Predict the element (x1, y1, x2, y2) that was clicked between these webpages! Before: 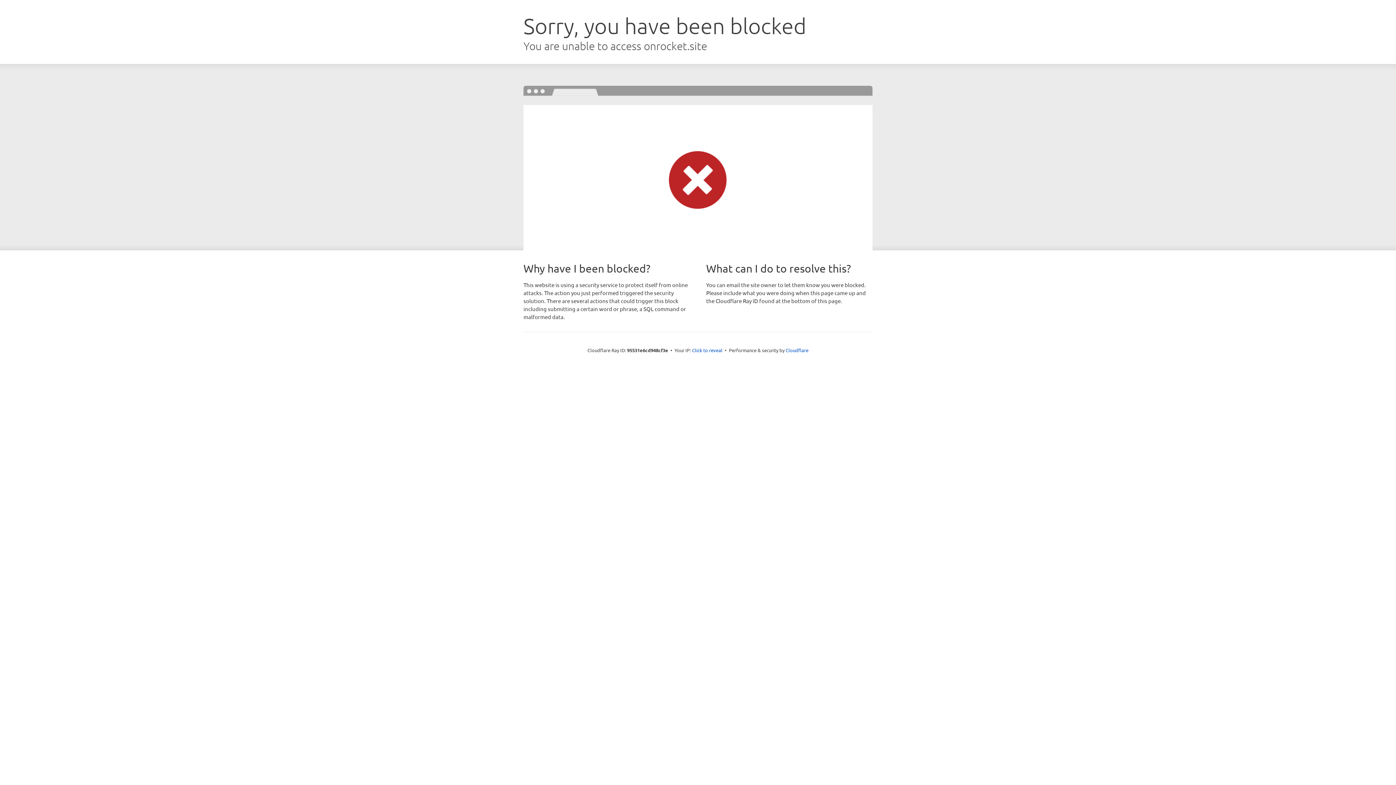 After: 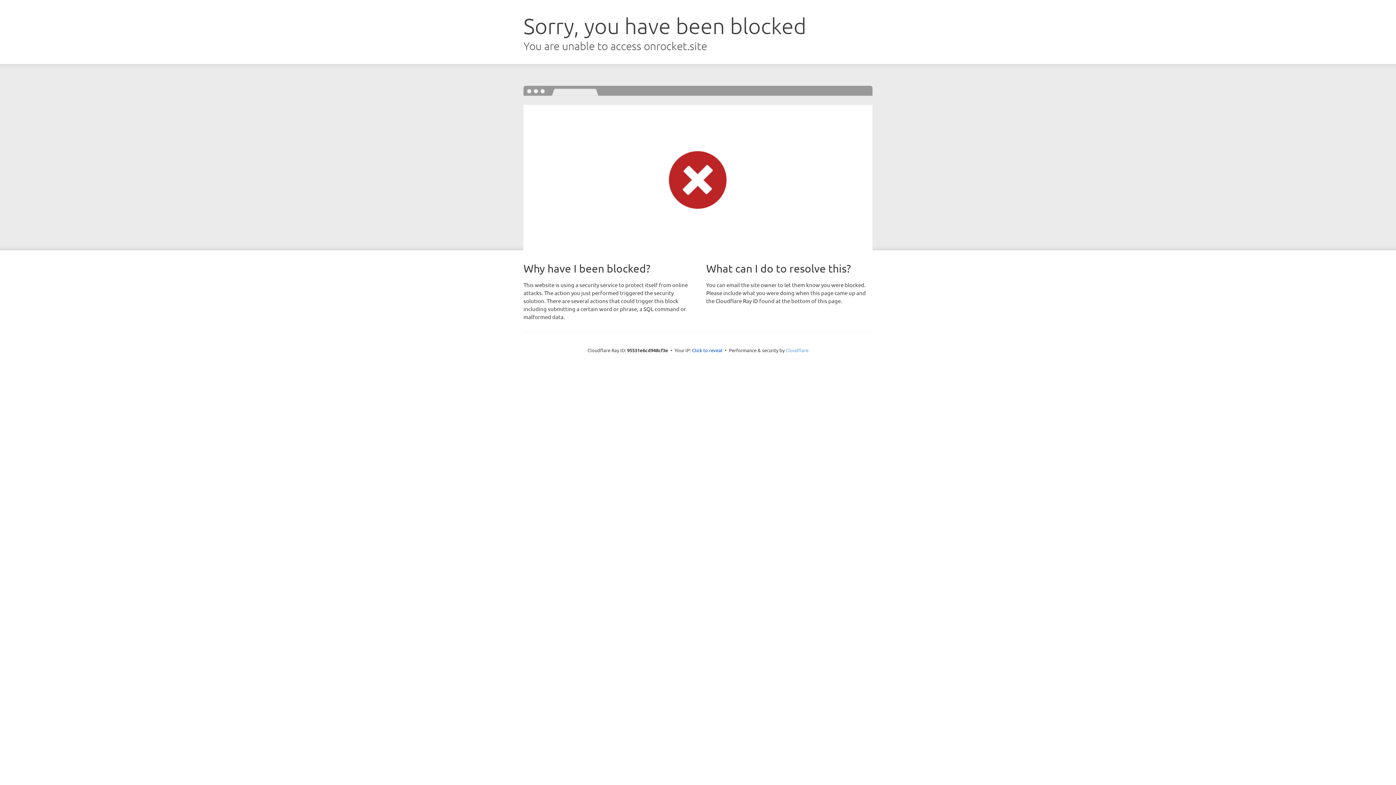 Action: label: Cloudflare bbox: (785, 347, 808, 353)